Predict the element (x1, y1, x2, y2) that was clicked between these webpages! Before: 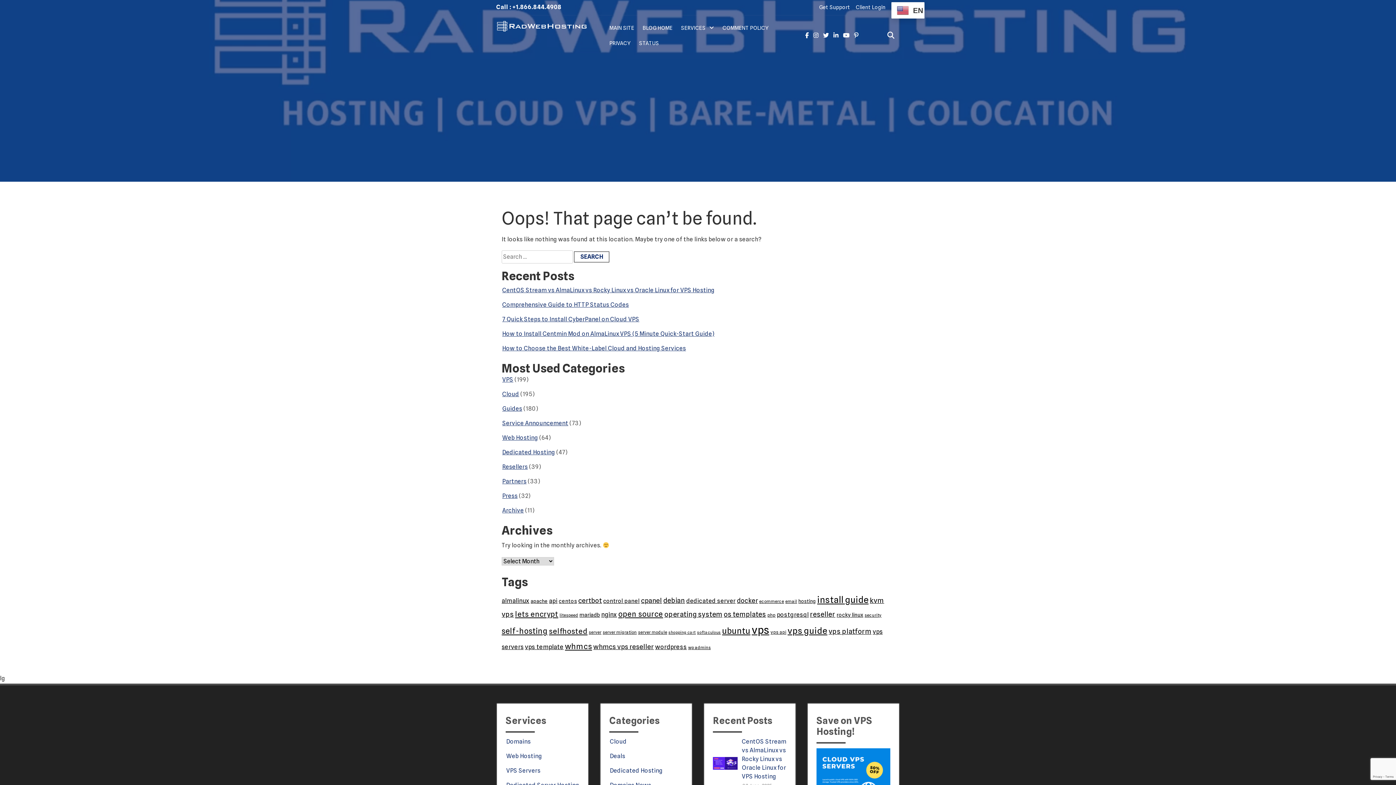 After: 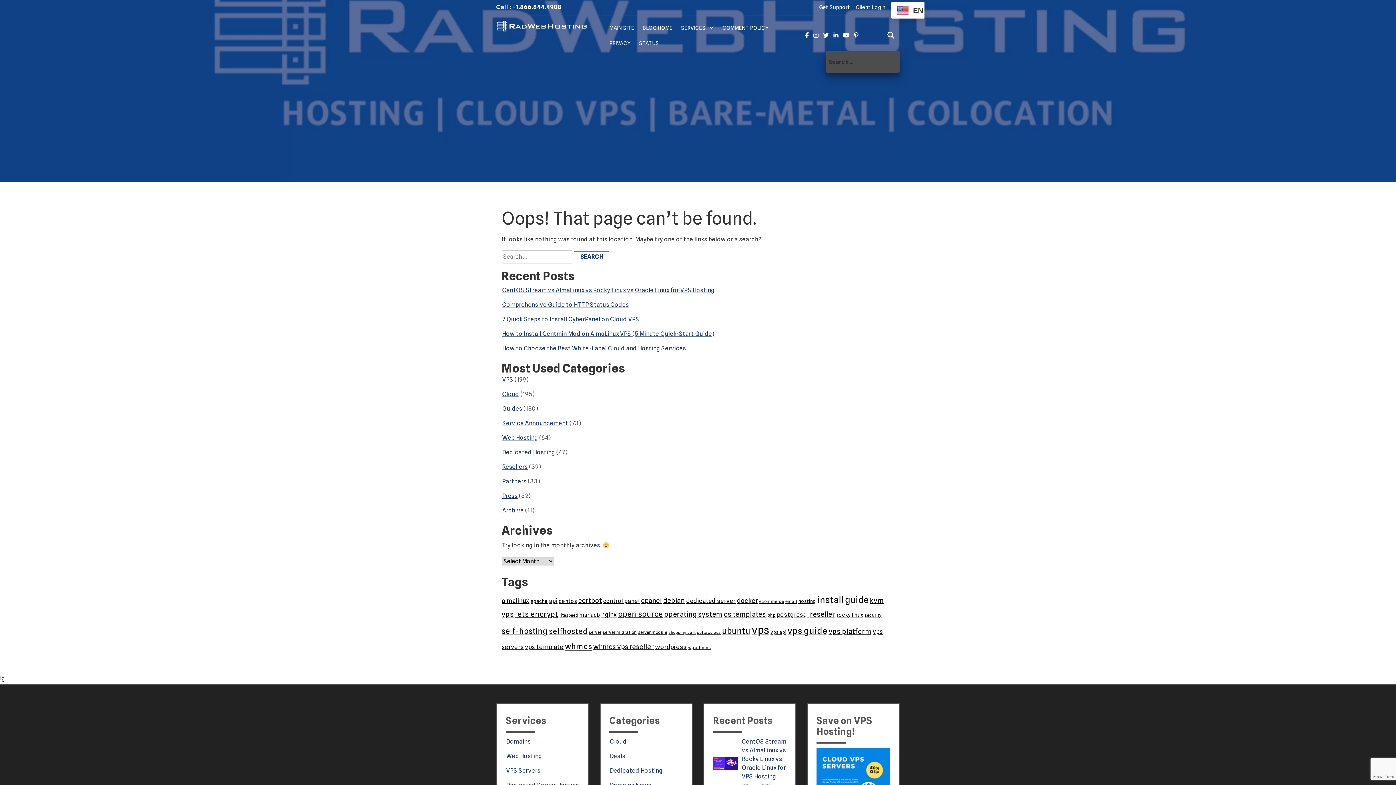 Action: bbox: (882, 29, 900, 42)